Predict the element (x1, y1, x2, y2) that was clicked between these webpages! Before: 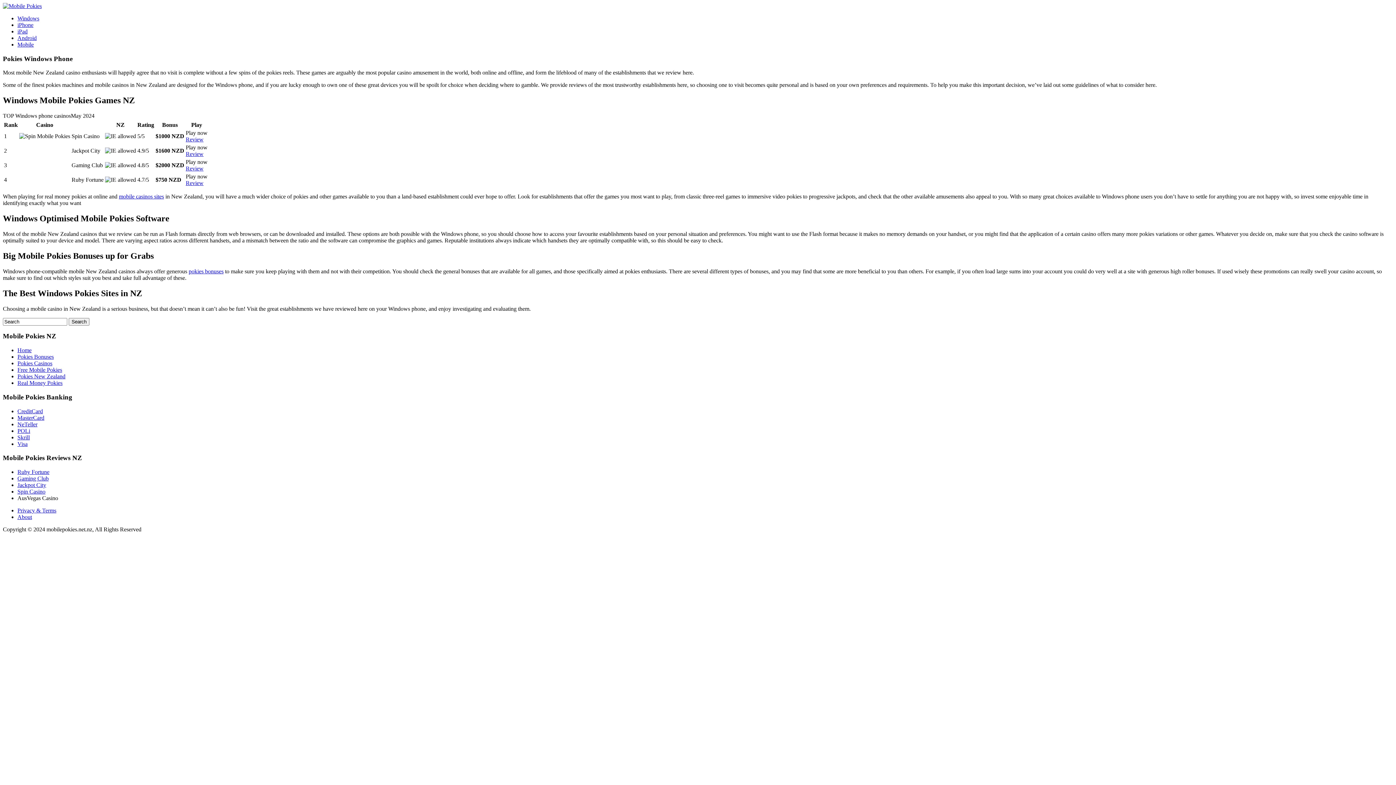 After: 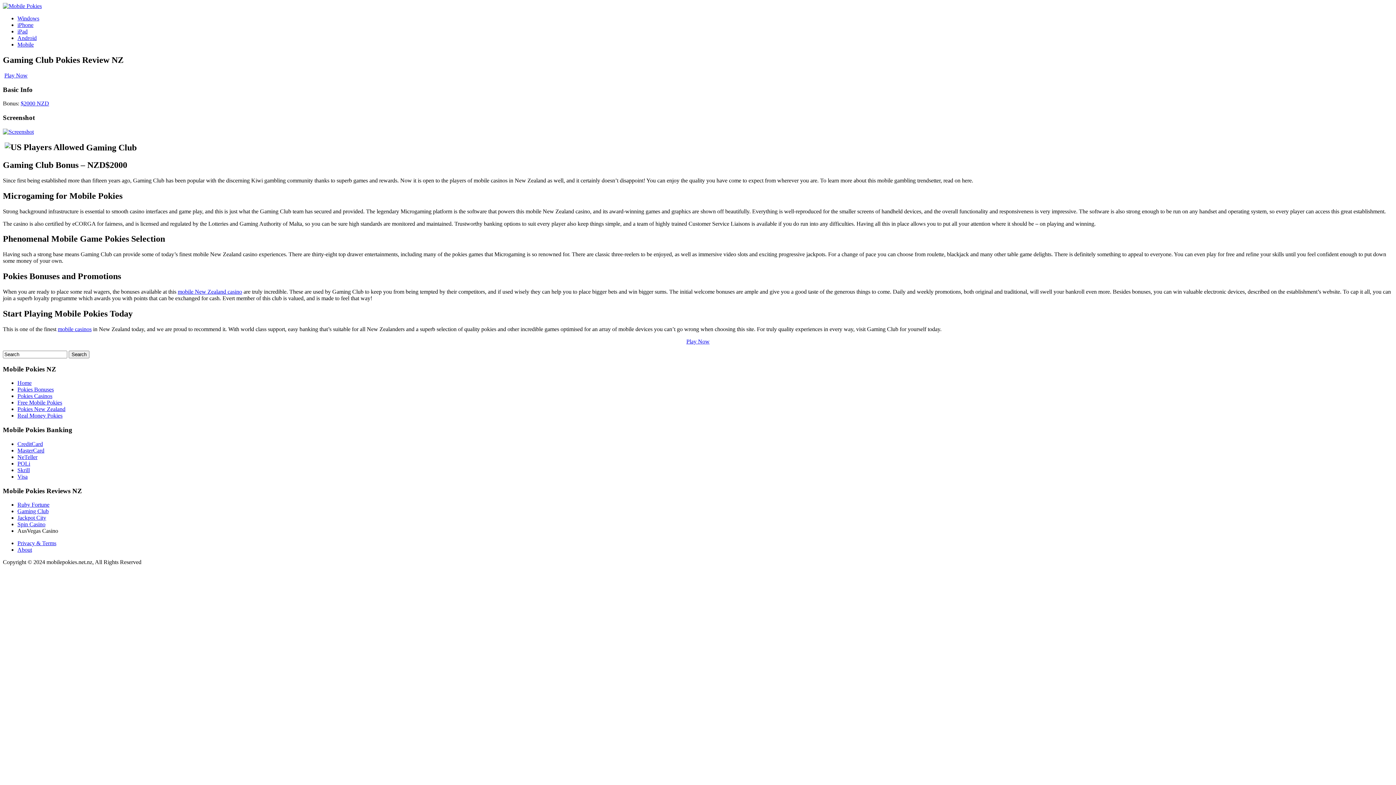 Action: label: Gaming Club bbox: (17, 475, 48, 481)